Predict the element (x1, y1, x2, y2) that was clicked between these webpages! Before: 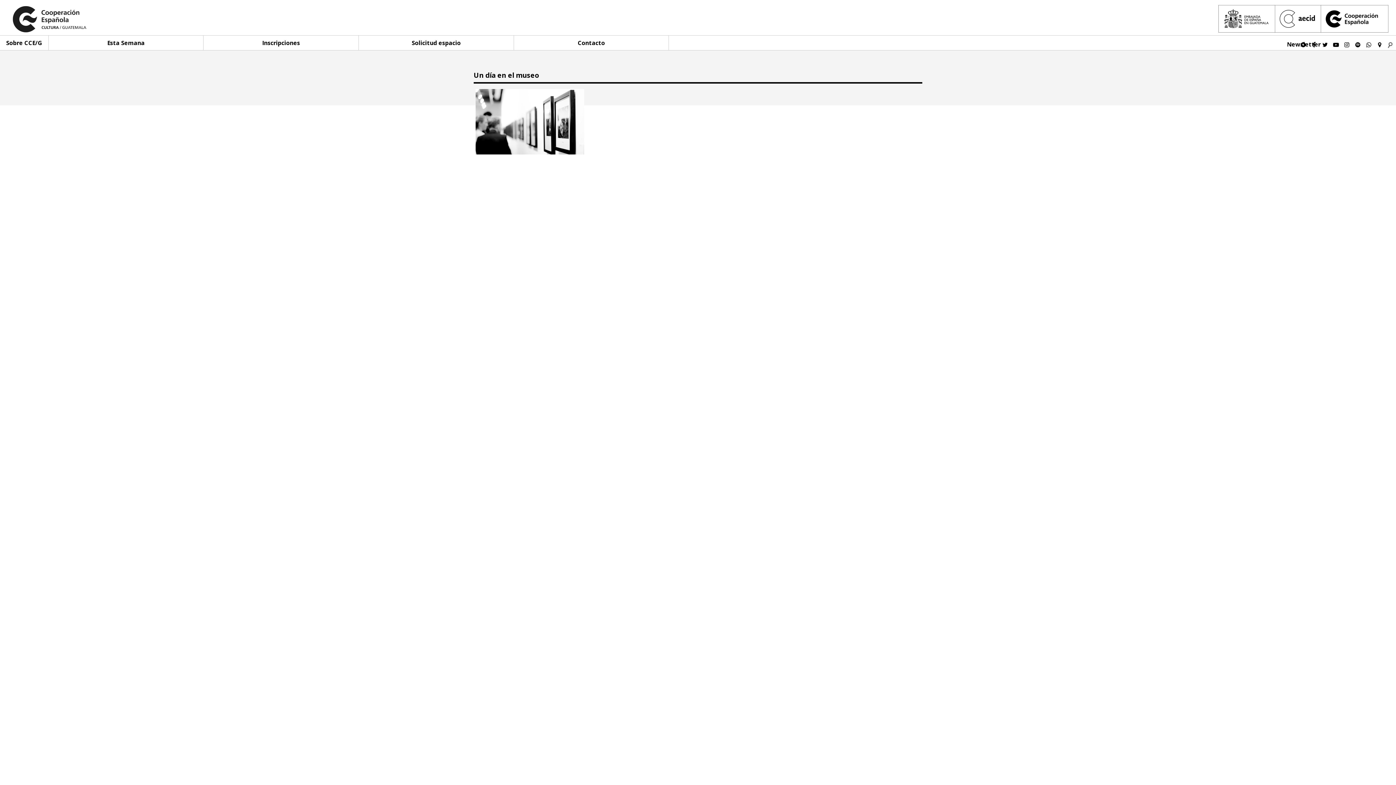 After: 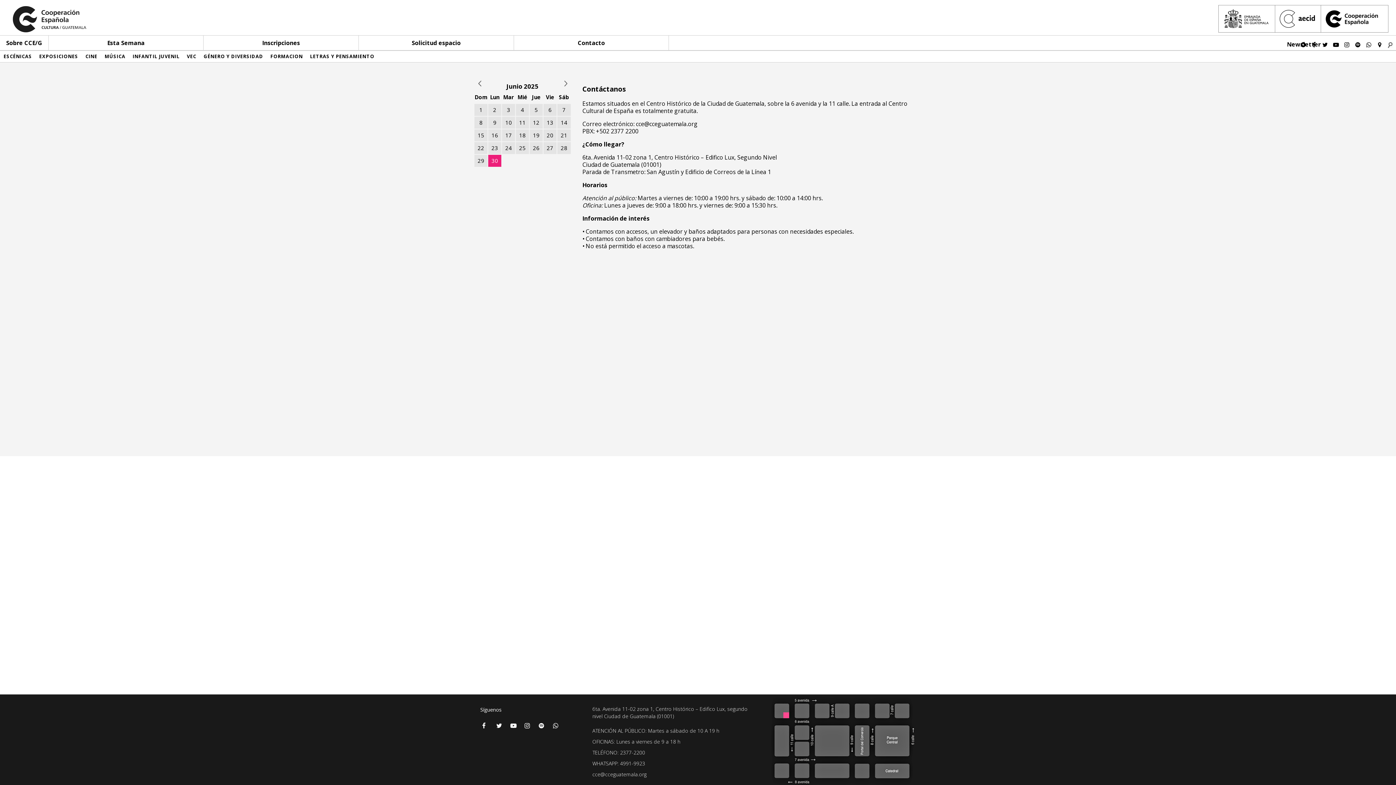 Action: bbox: (577, 38, 605, 46) label: Contacto